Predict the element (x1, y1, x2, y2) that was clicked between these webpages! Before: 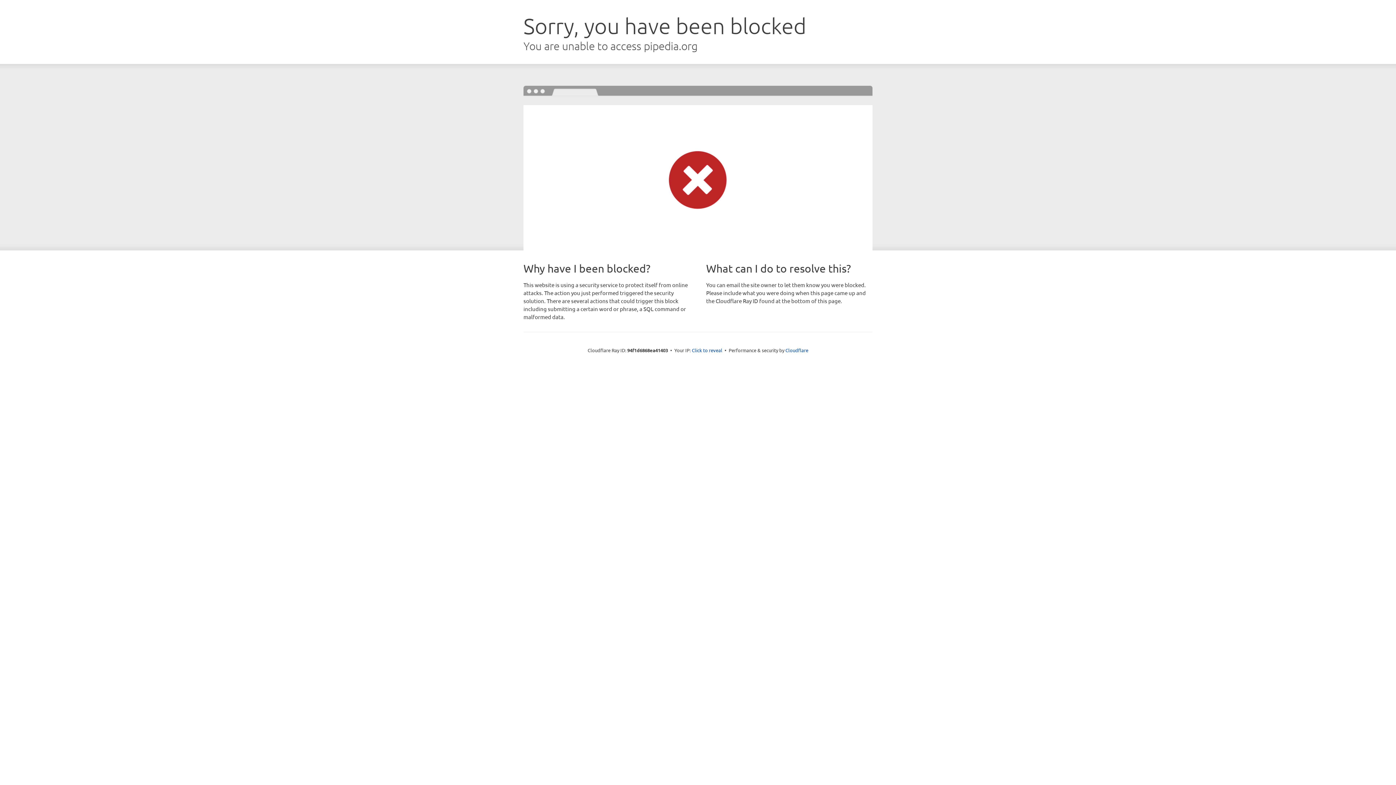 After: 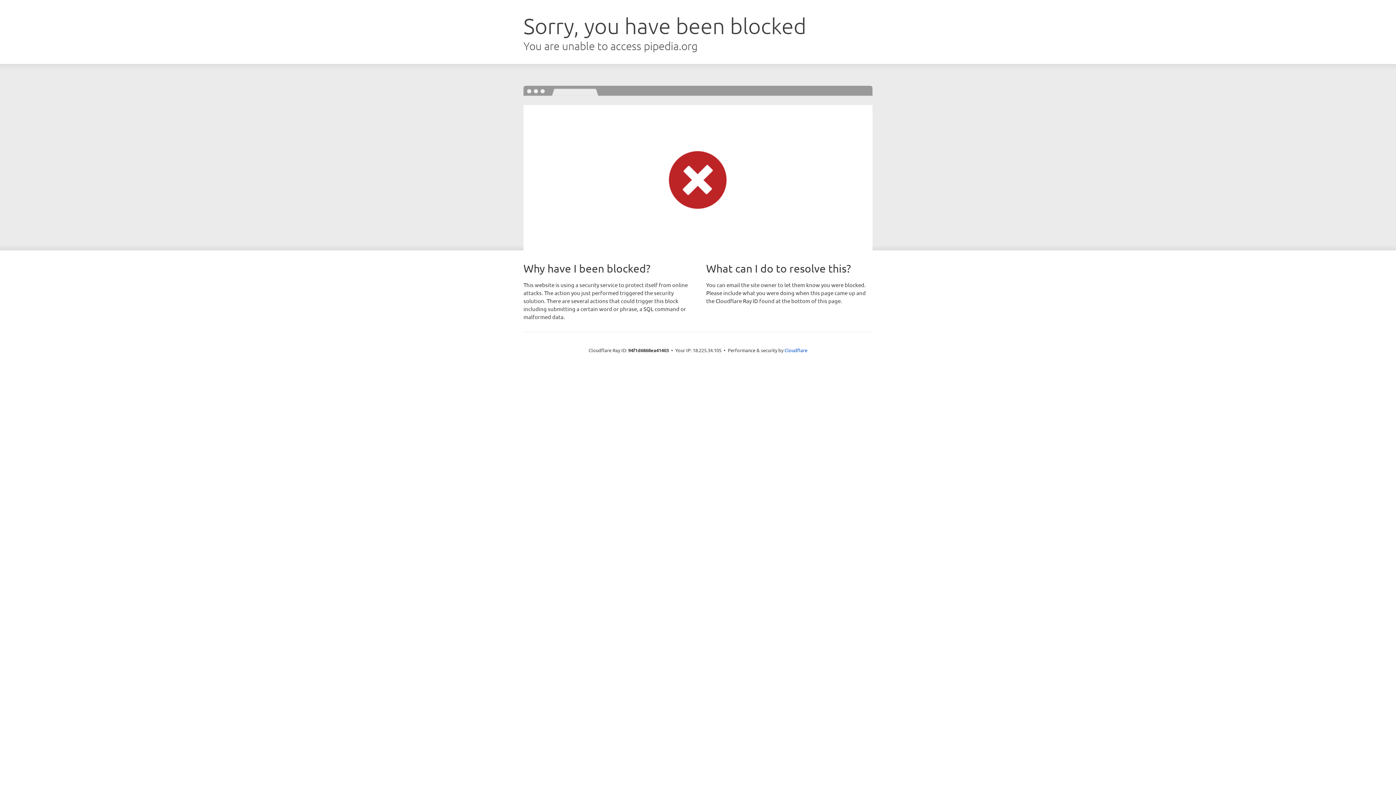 Action: bbox: (692, 346, 722, 353) label: Click to reveal